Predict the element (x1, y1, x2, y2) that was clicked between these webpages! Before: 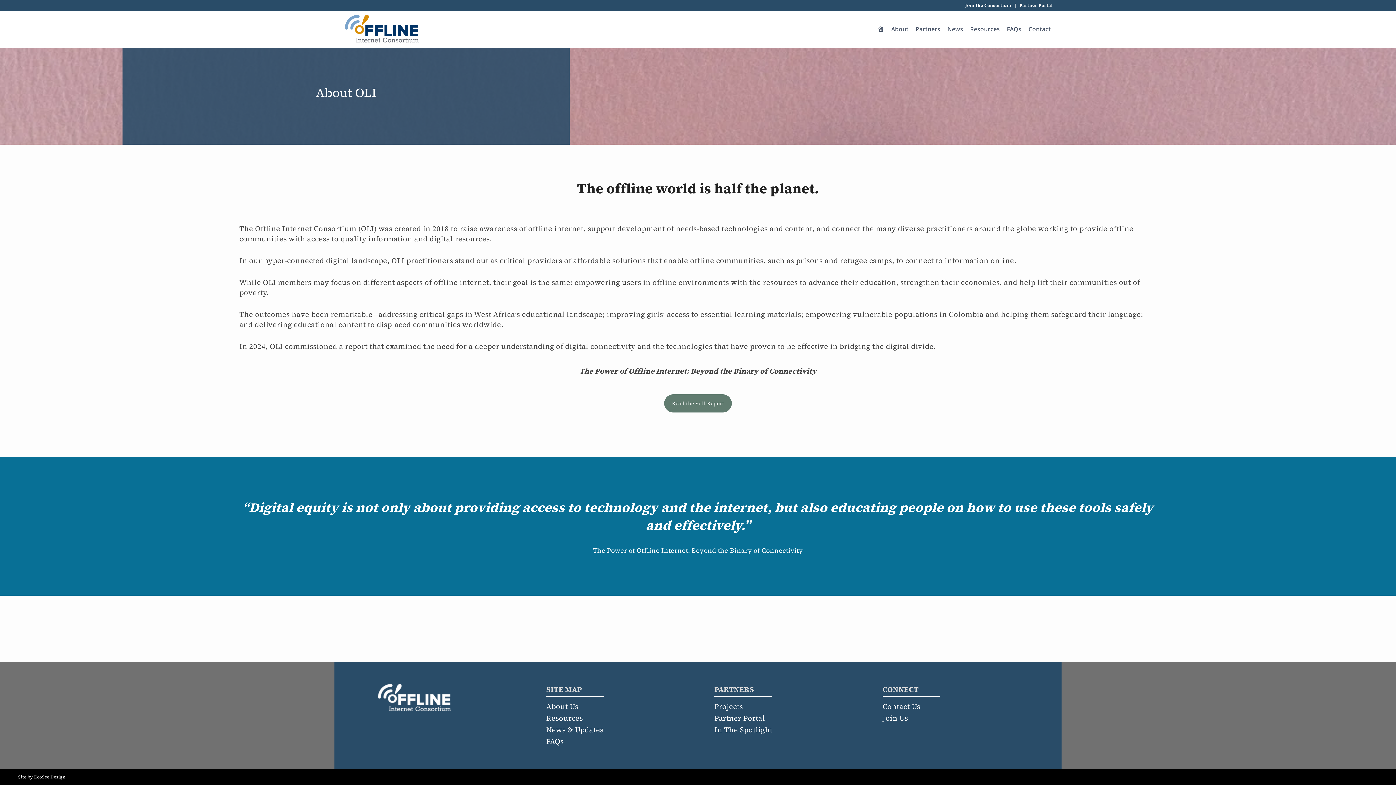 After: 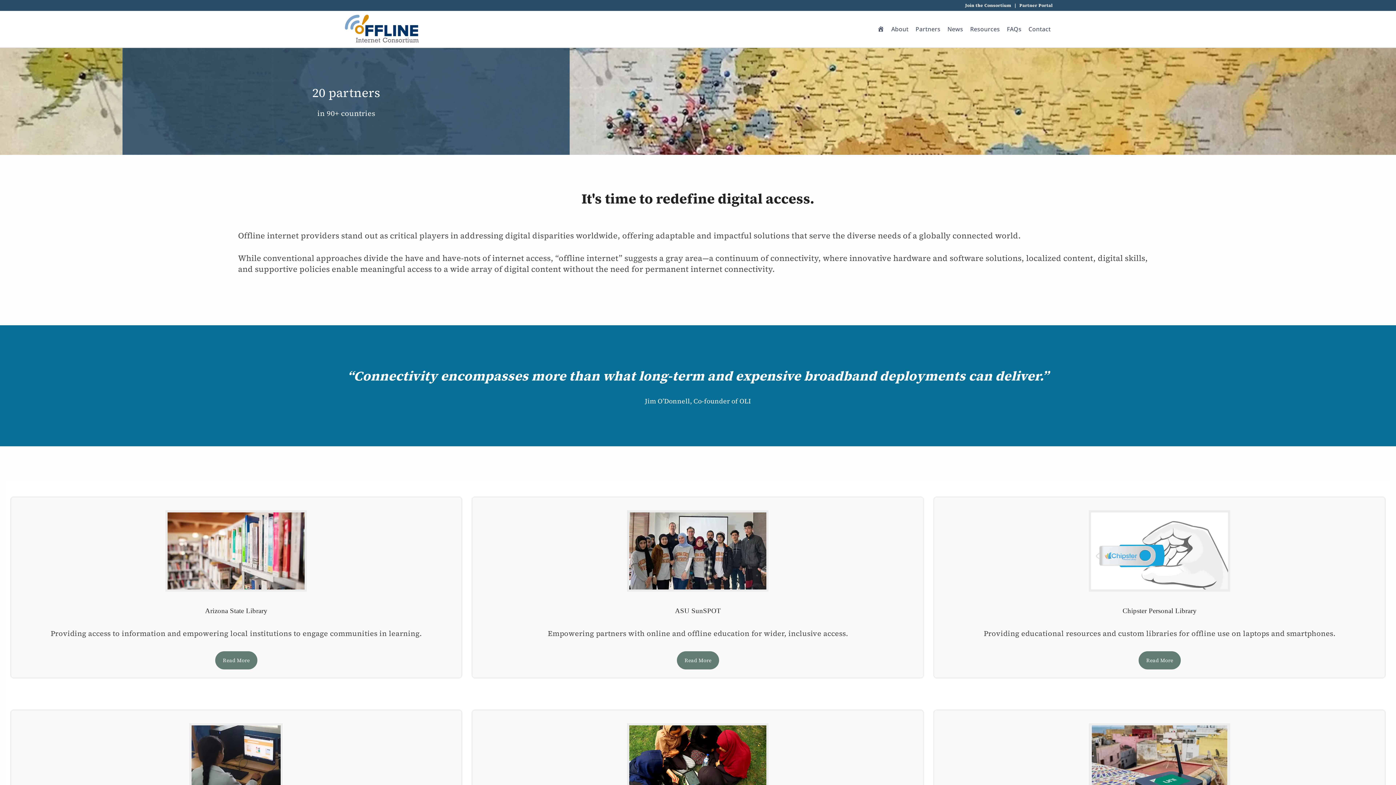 Action: label: Projects bbox: (714, 701, 879, 712)